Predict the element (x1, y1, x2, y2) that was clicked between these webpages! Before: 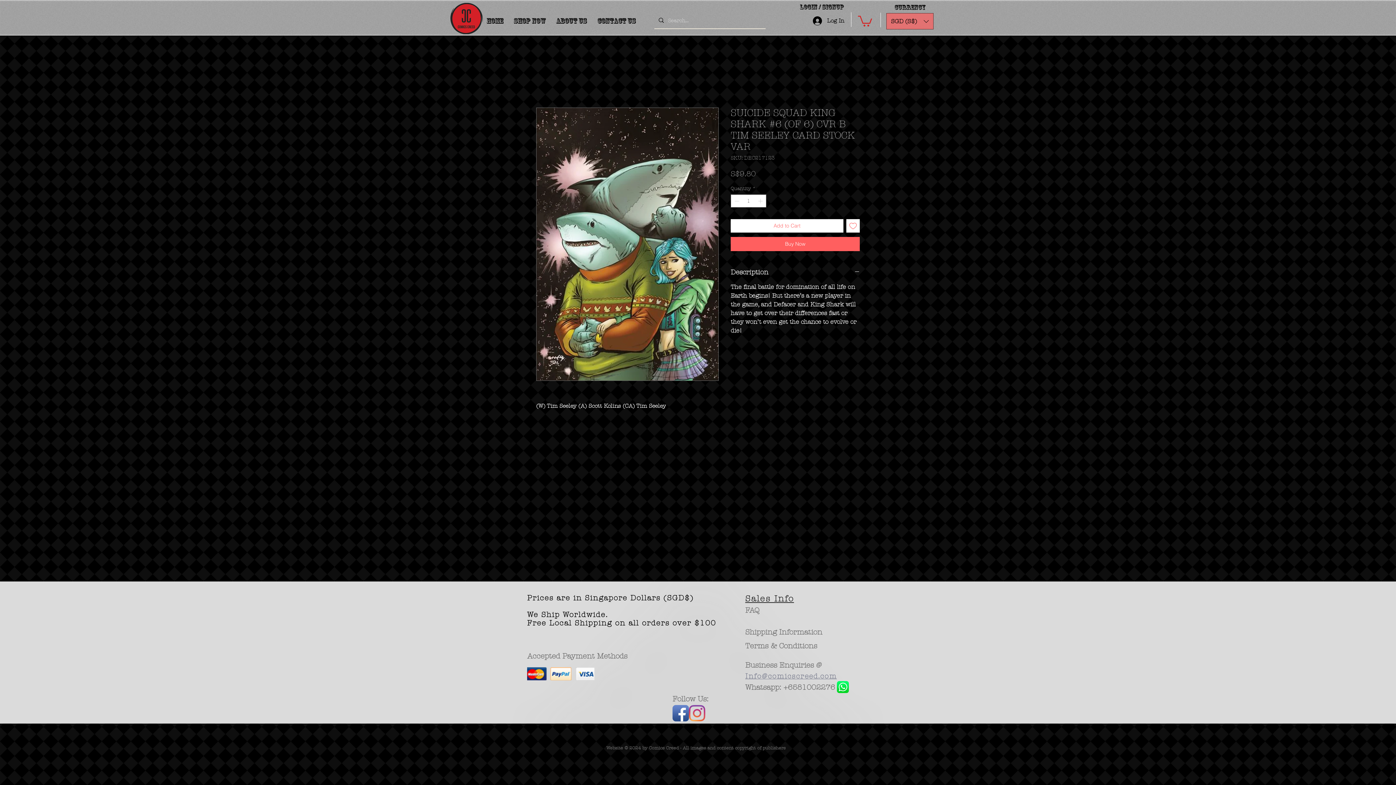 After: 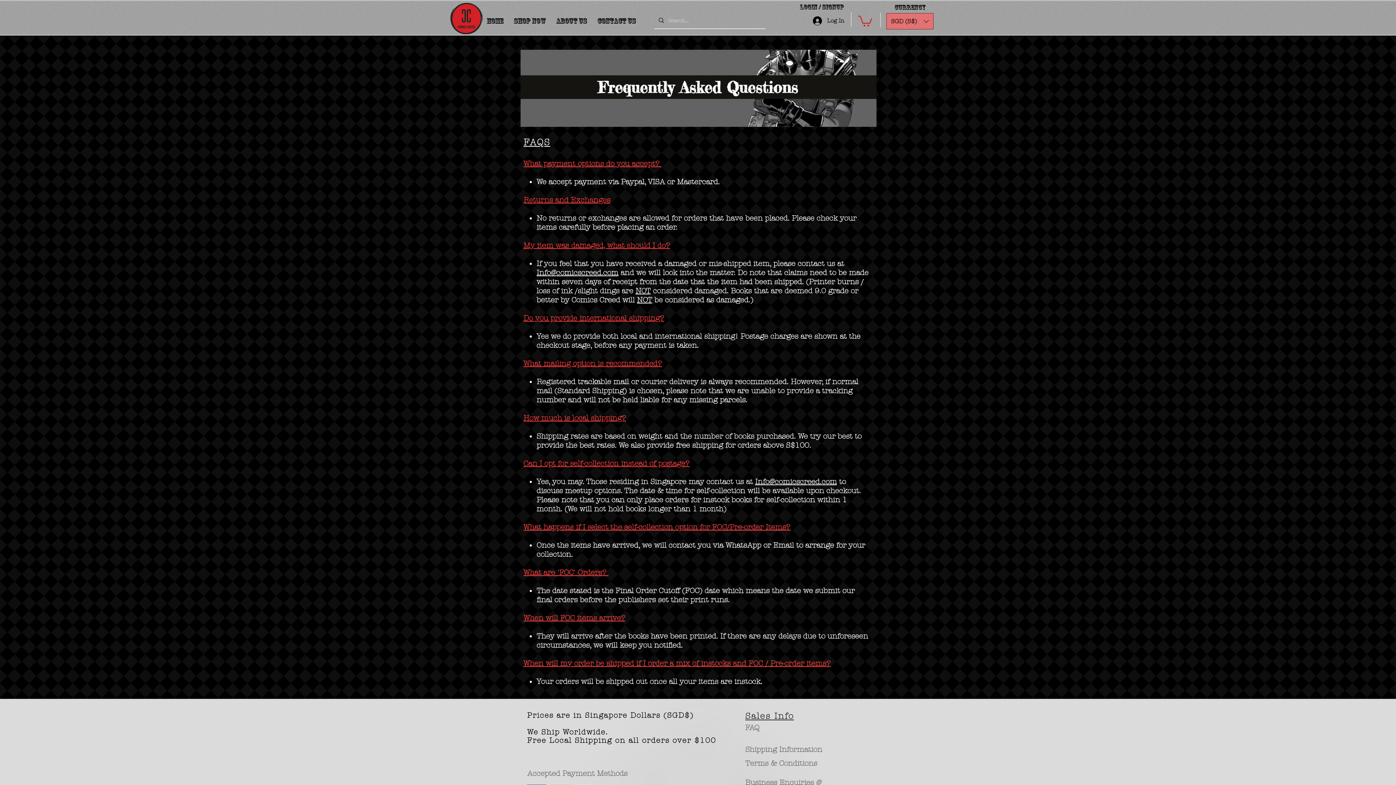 Action: bbox: (745, 605, 759, 616) label: FAQ